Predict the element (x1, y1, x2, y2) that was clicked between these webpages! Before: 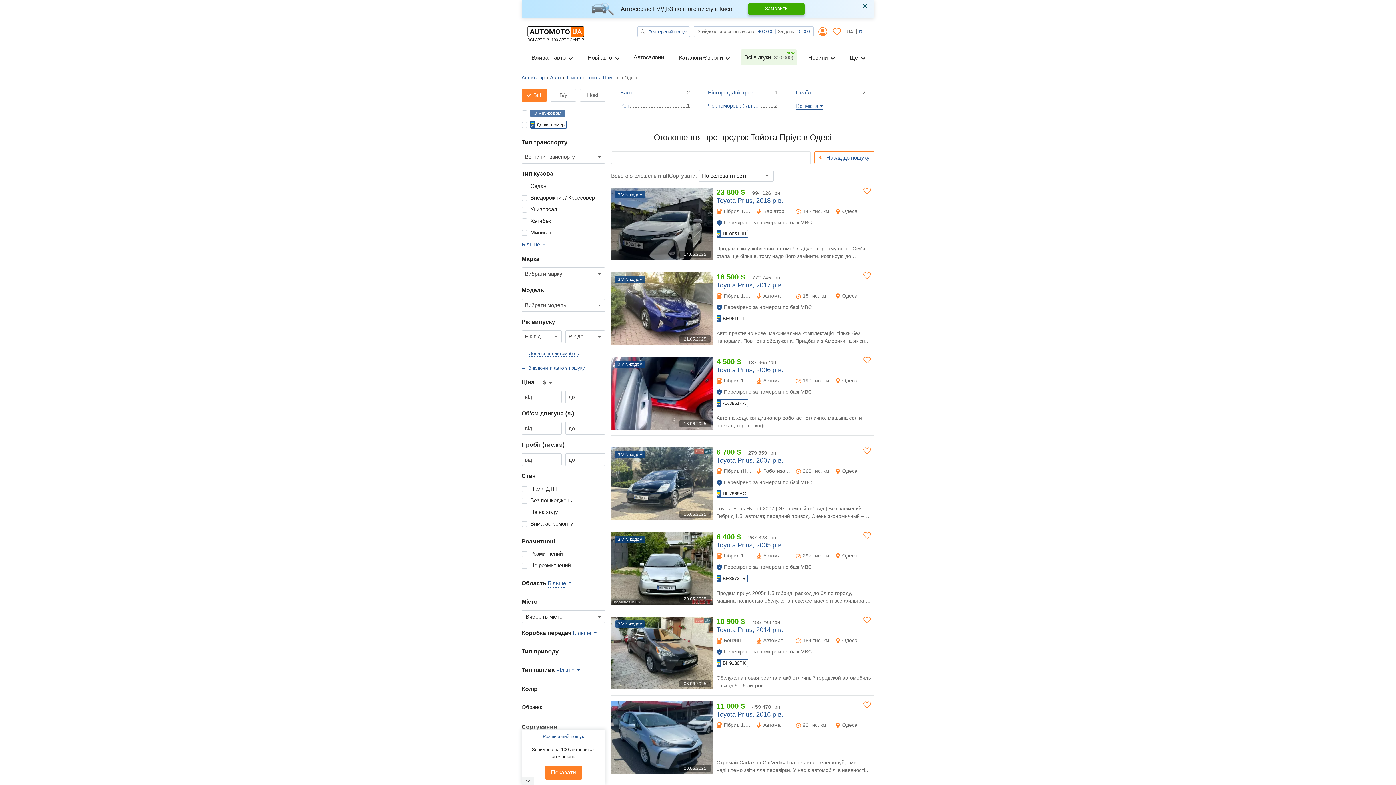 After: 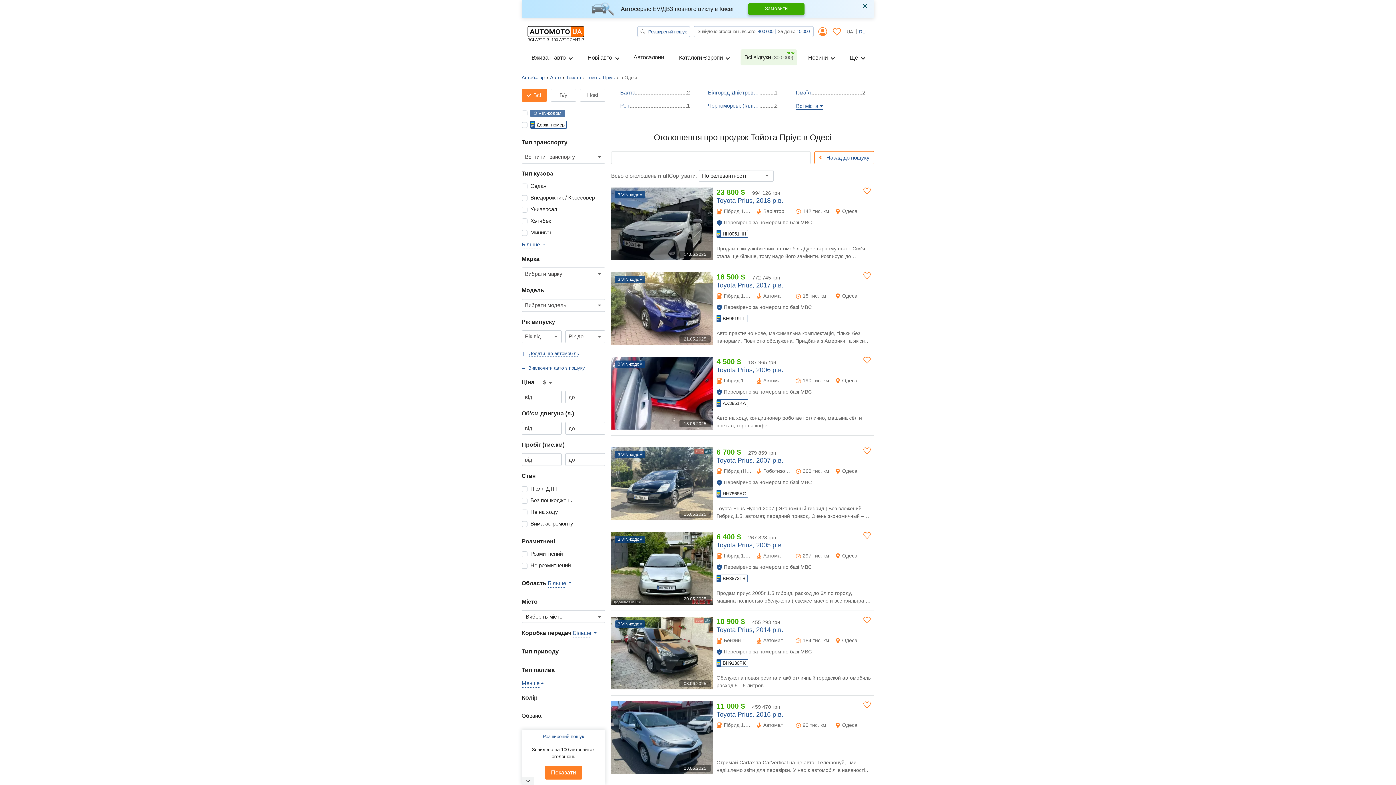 Action: label: Більше  bbox: (556, 666, 580, 675)